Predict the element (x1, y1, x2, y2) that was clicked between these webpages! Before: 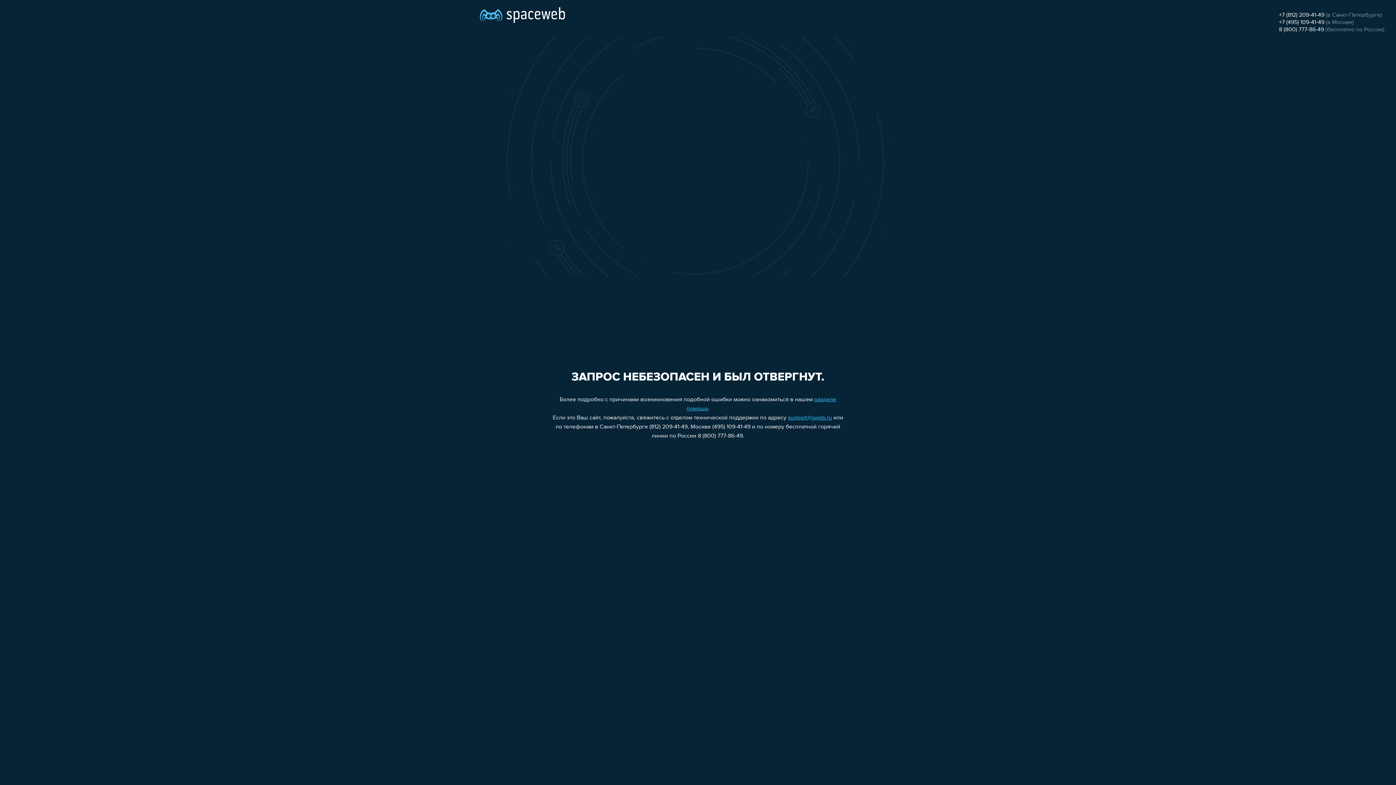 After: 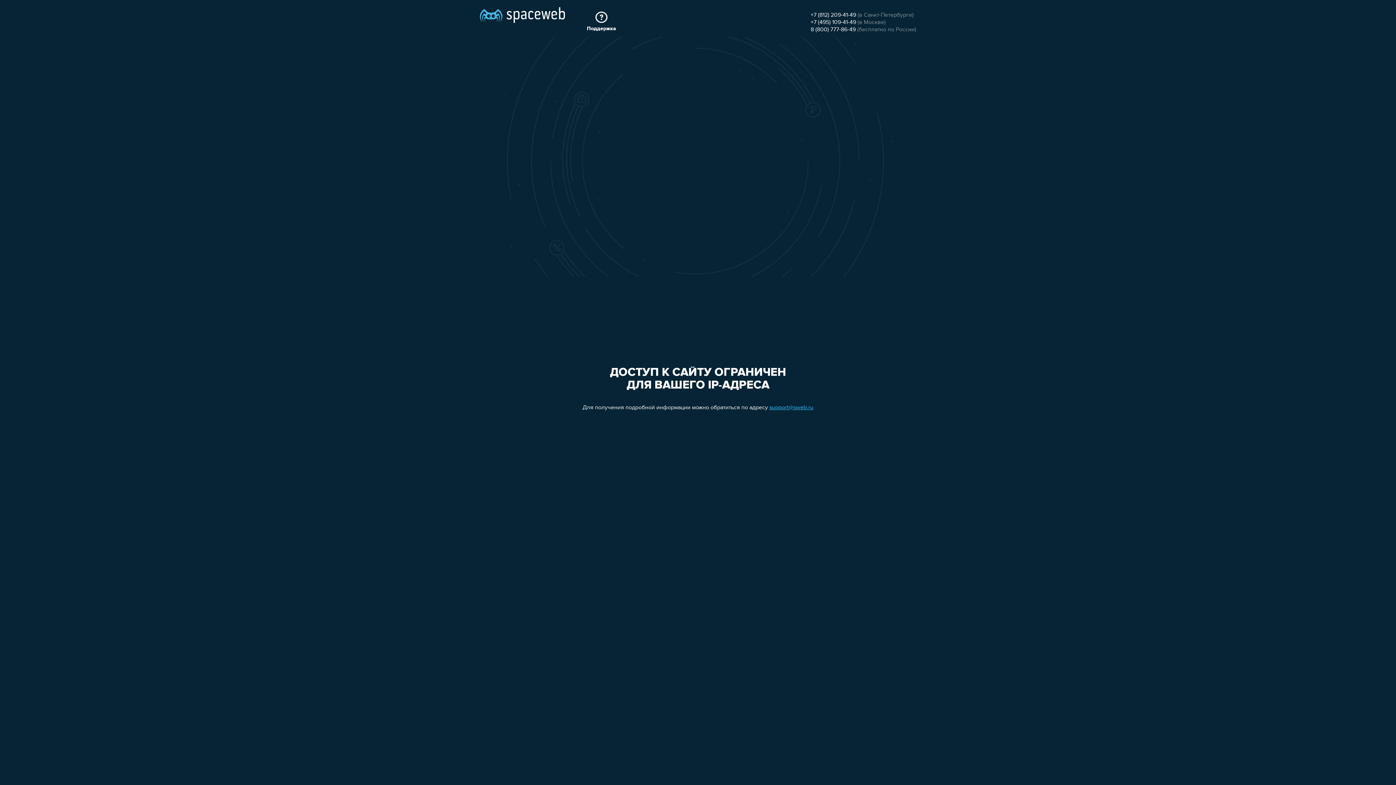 Action: bbox: (480, 0, 565, 25)